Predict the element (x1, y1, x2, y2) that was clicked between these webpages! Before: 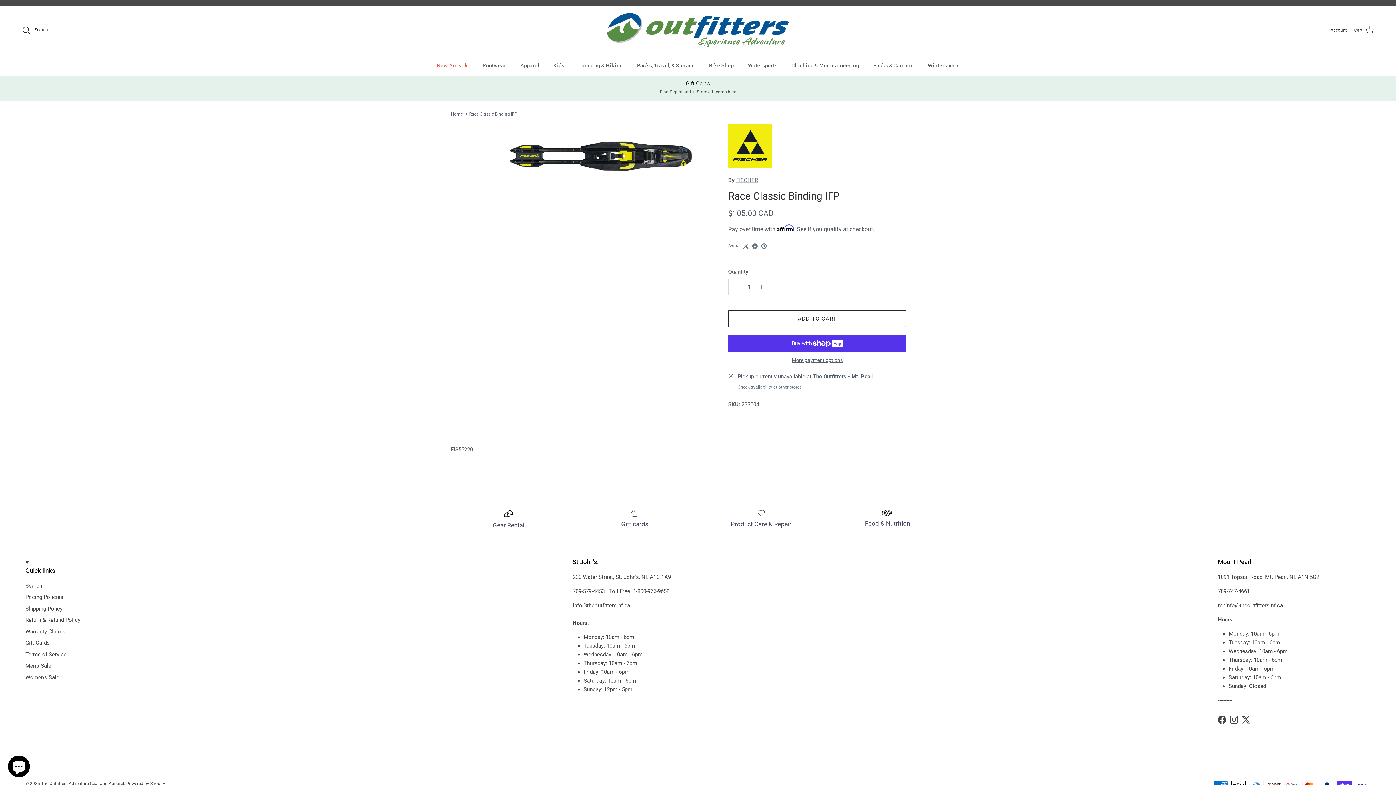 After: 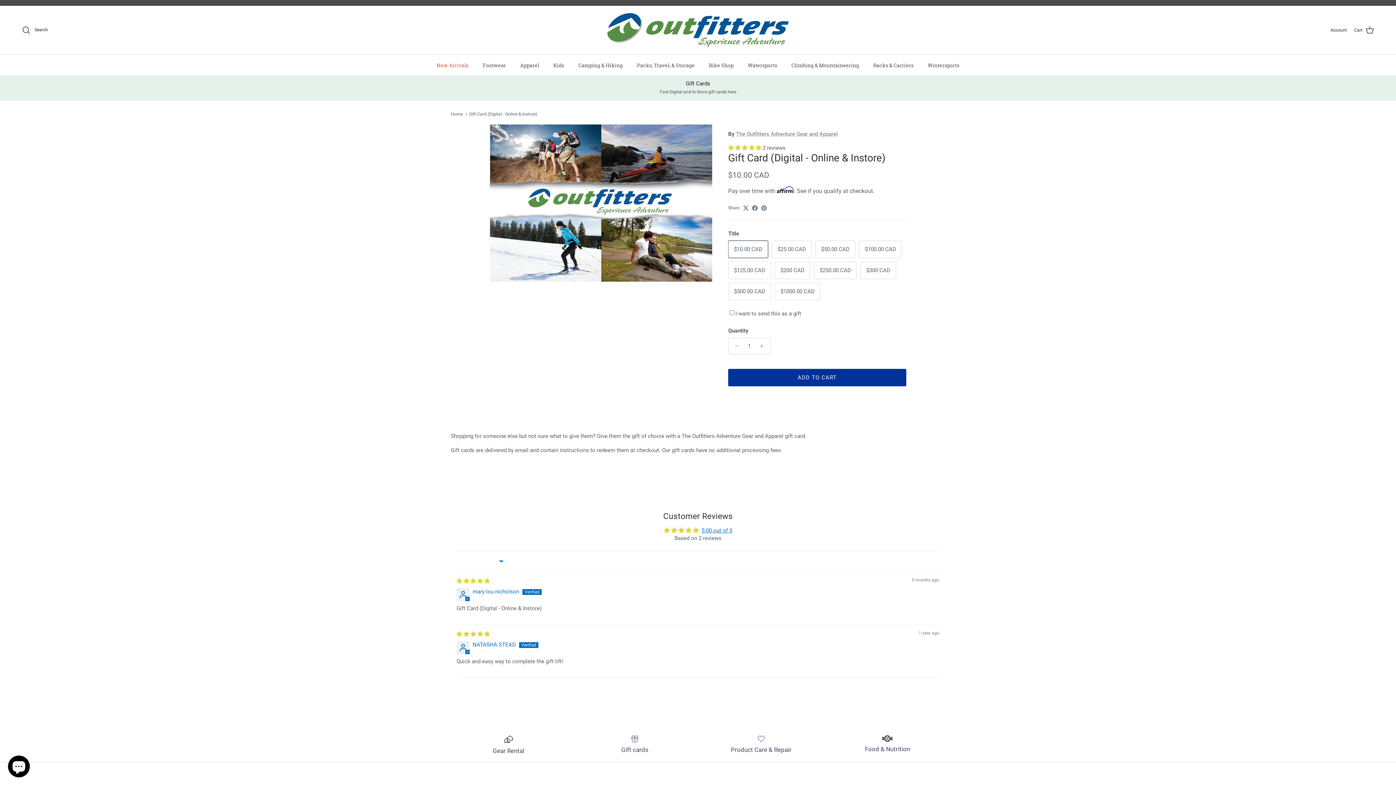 Action: bbox: (577, 508, 692, 527) label: Gift cards